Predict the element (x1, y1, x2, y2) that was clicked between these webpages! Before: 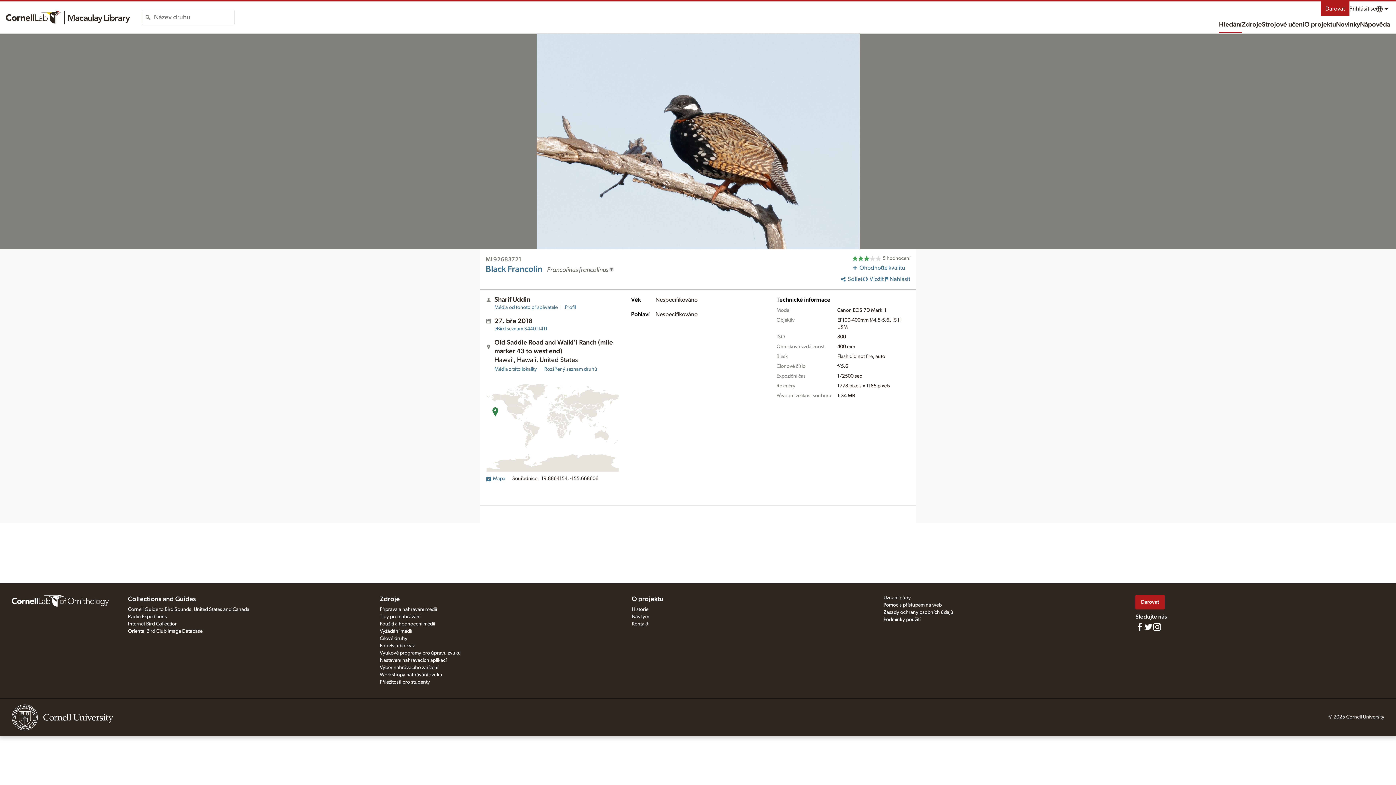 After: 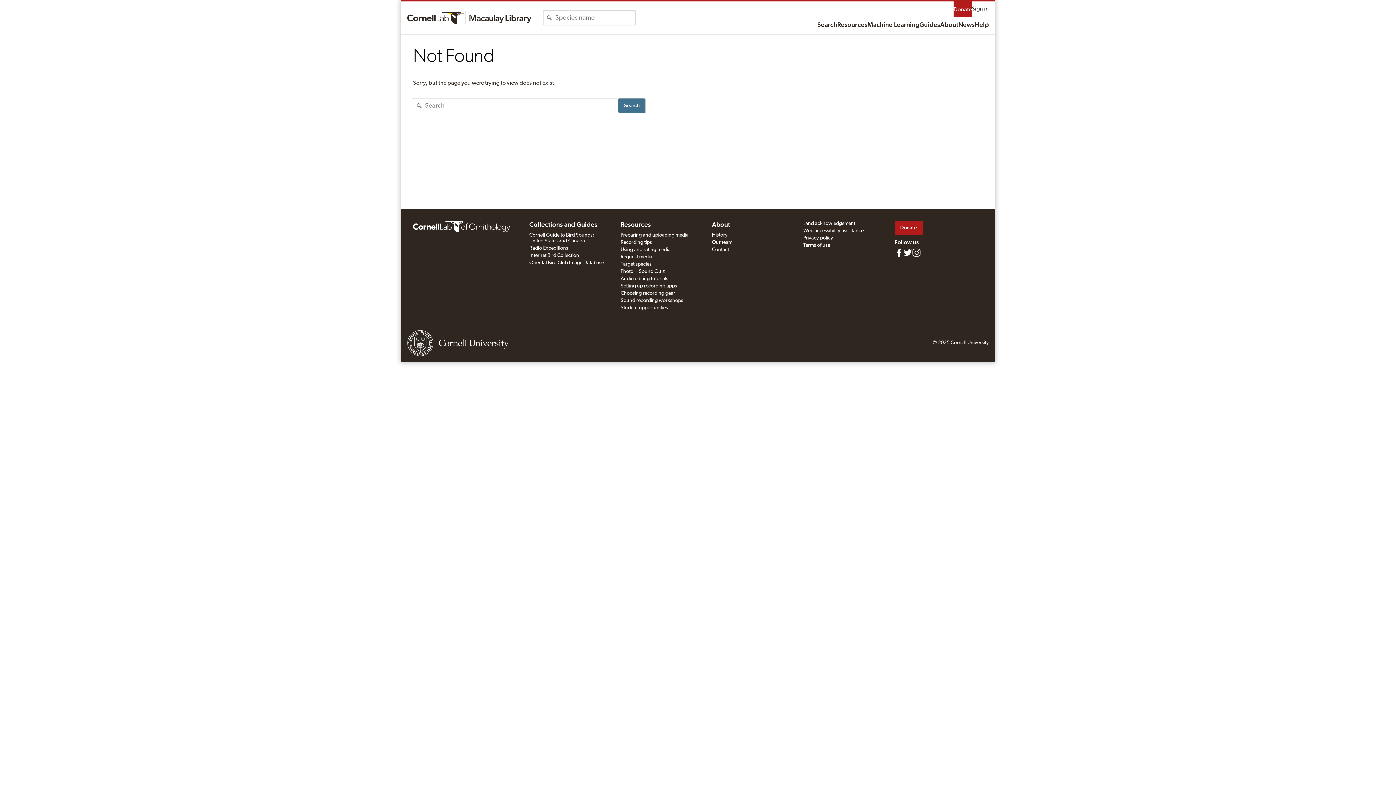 Action: label: Nápověda bbox: (1360, 17, 1390, 32)